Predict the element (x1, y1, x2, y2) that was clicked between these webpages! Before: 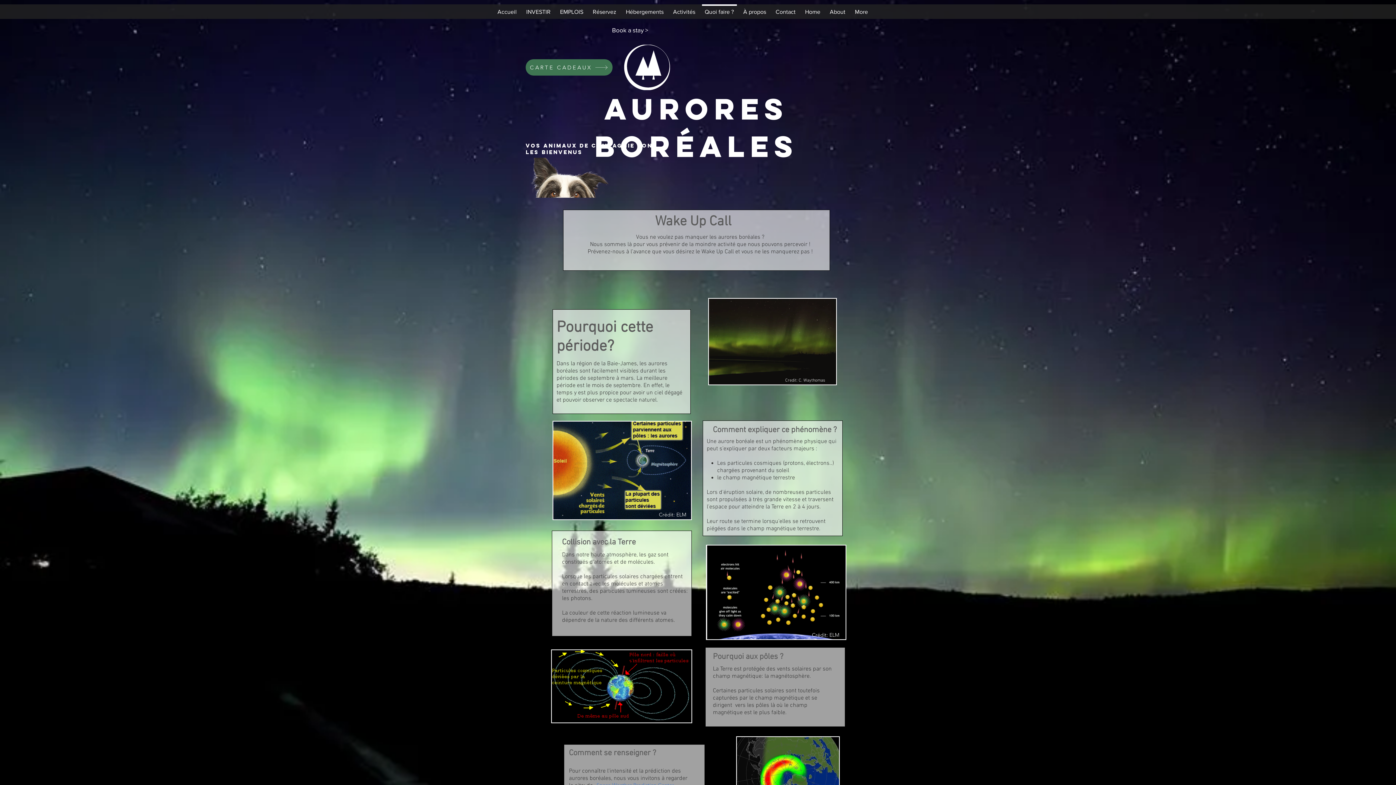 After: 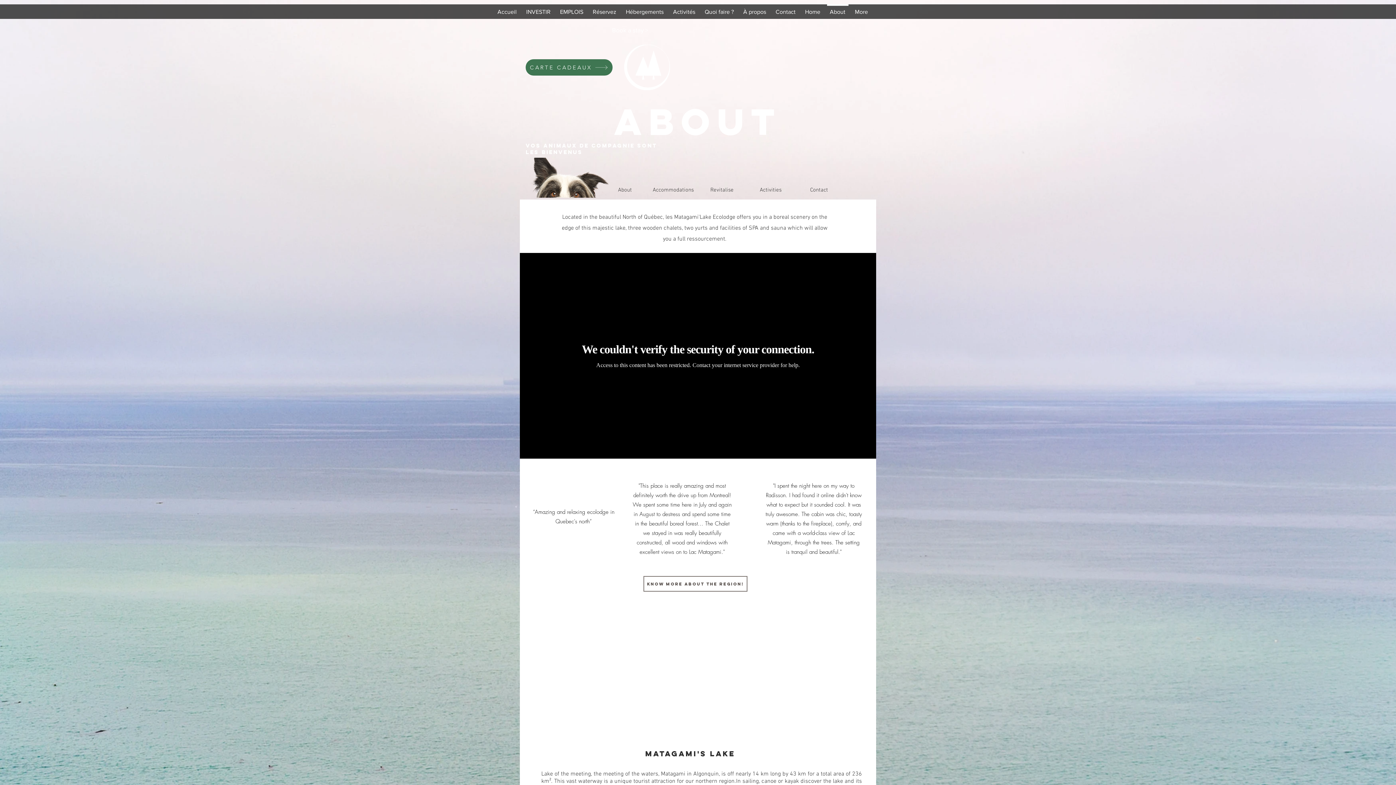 Action: bbox: (825, 4, 850, 13) label: About